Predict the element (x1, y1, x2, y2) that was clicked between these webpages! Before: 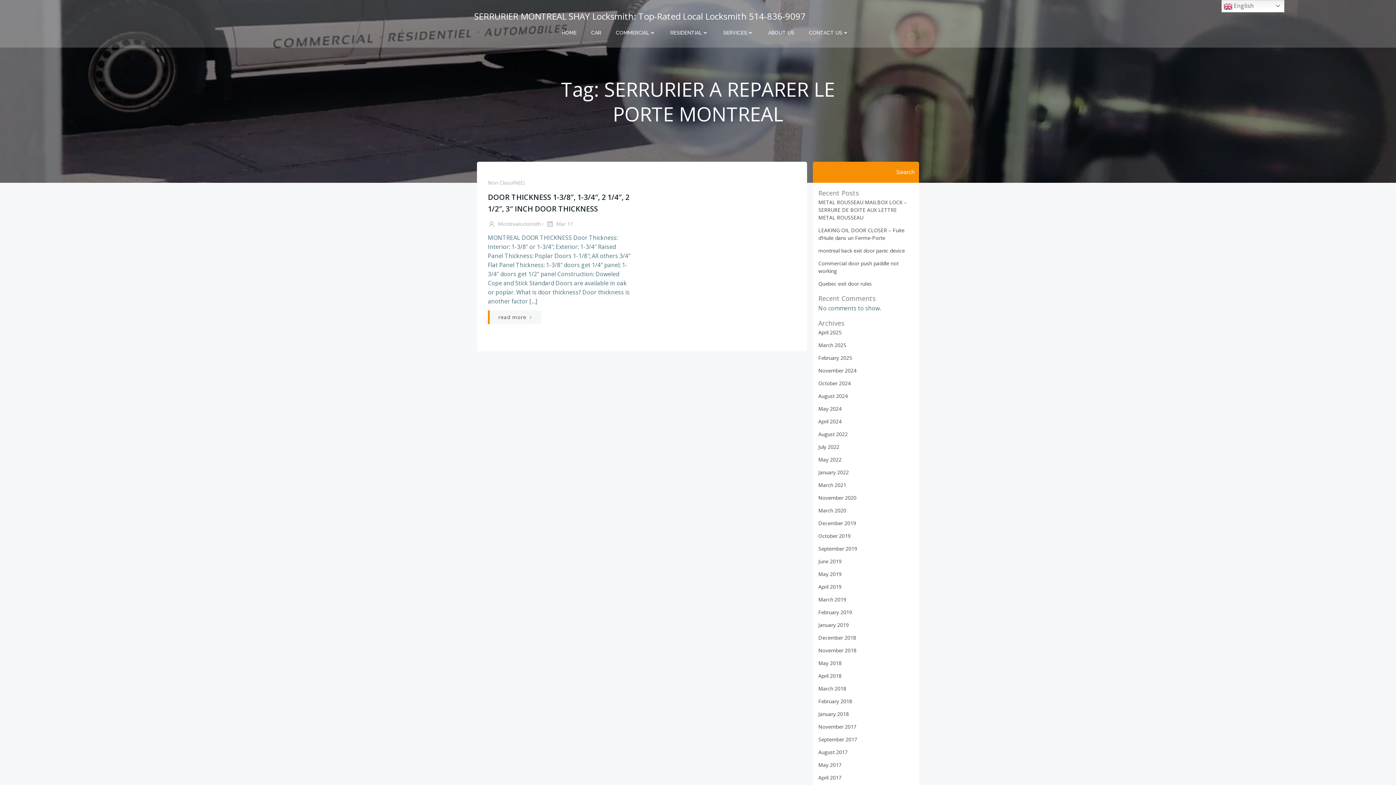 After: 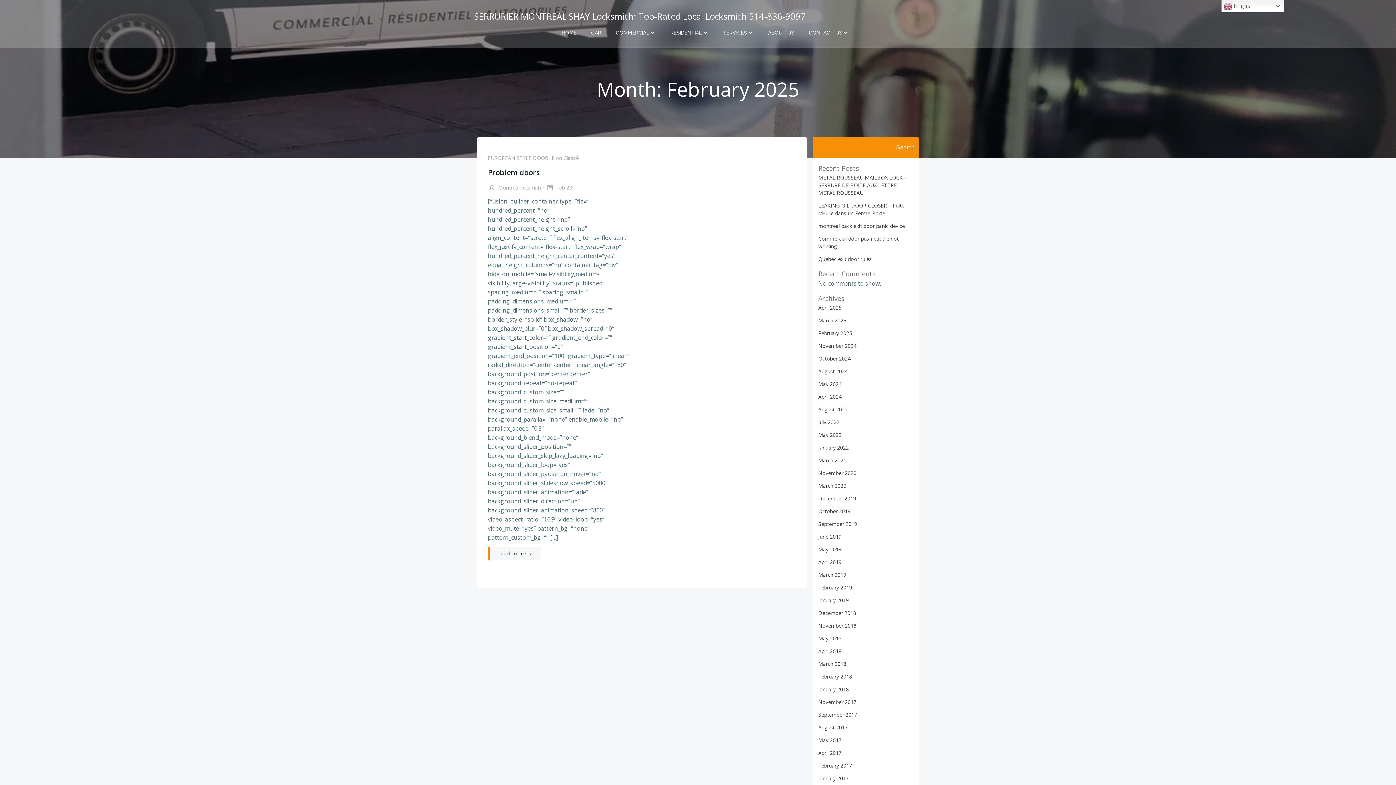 Action: label: February 2025 bbox: (818, 354, 852, 361)